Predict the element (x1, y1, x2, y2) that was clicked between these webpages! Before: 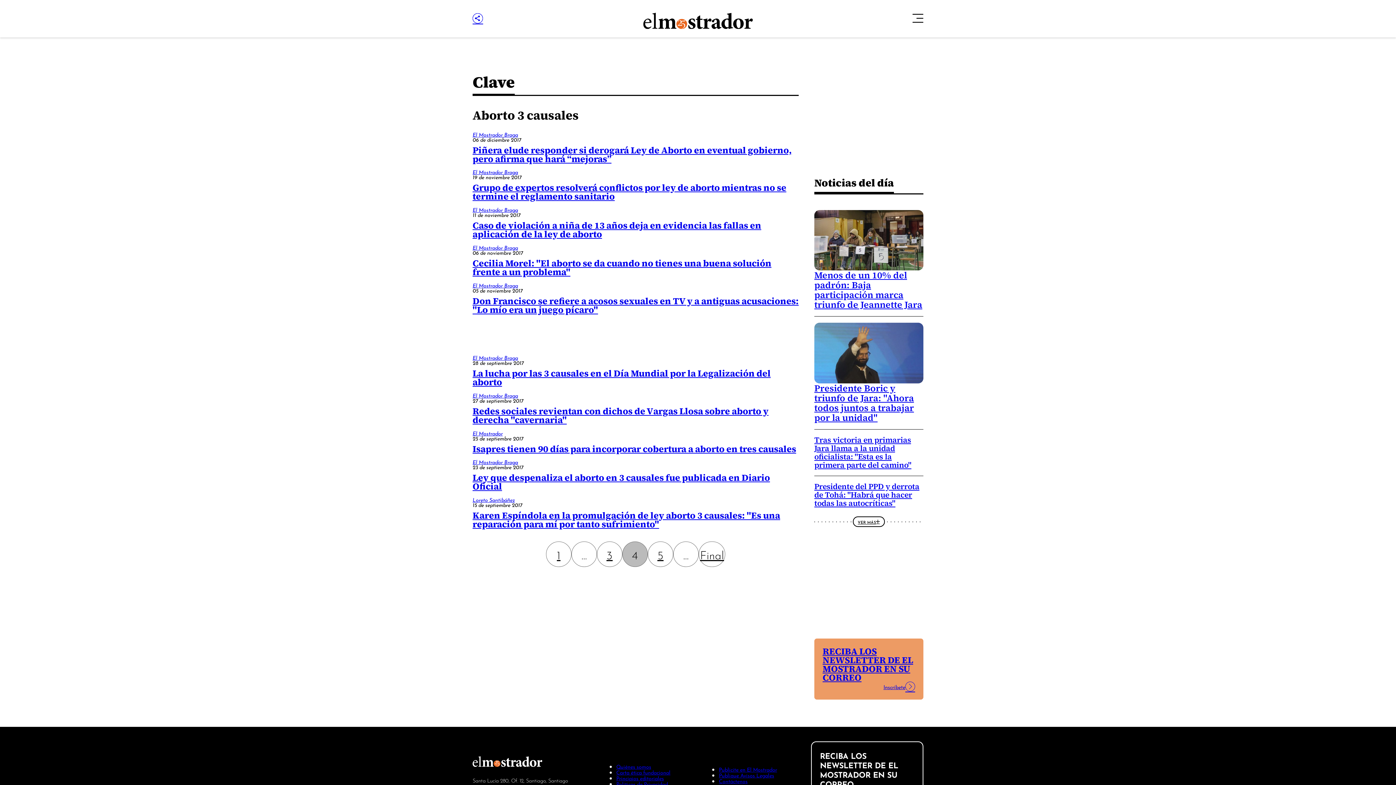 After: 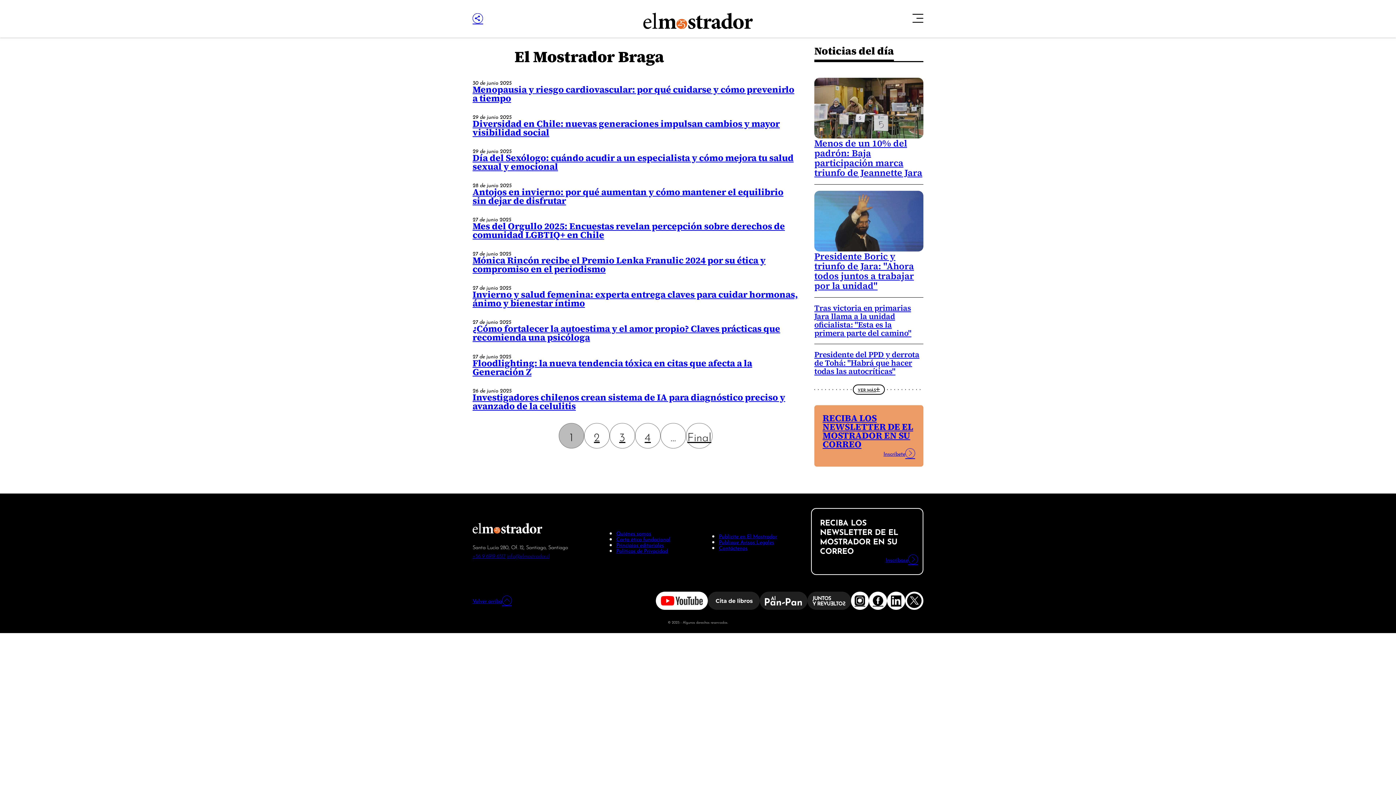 Action: label: El Mostrador Braga bbox: (472, 353, 518, 361)